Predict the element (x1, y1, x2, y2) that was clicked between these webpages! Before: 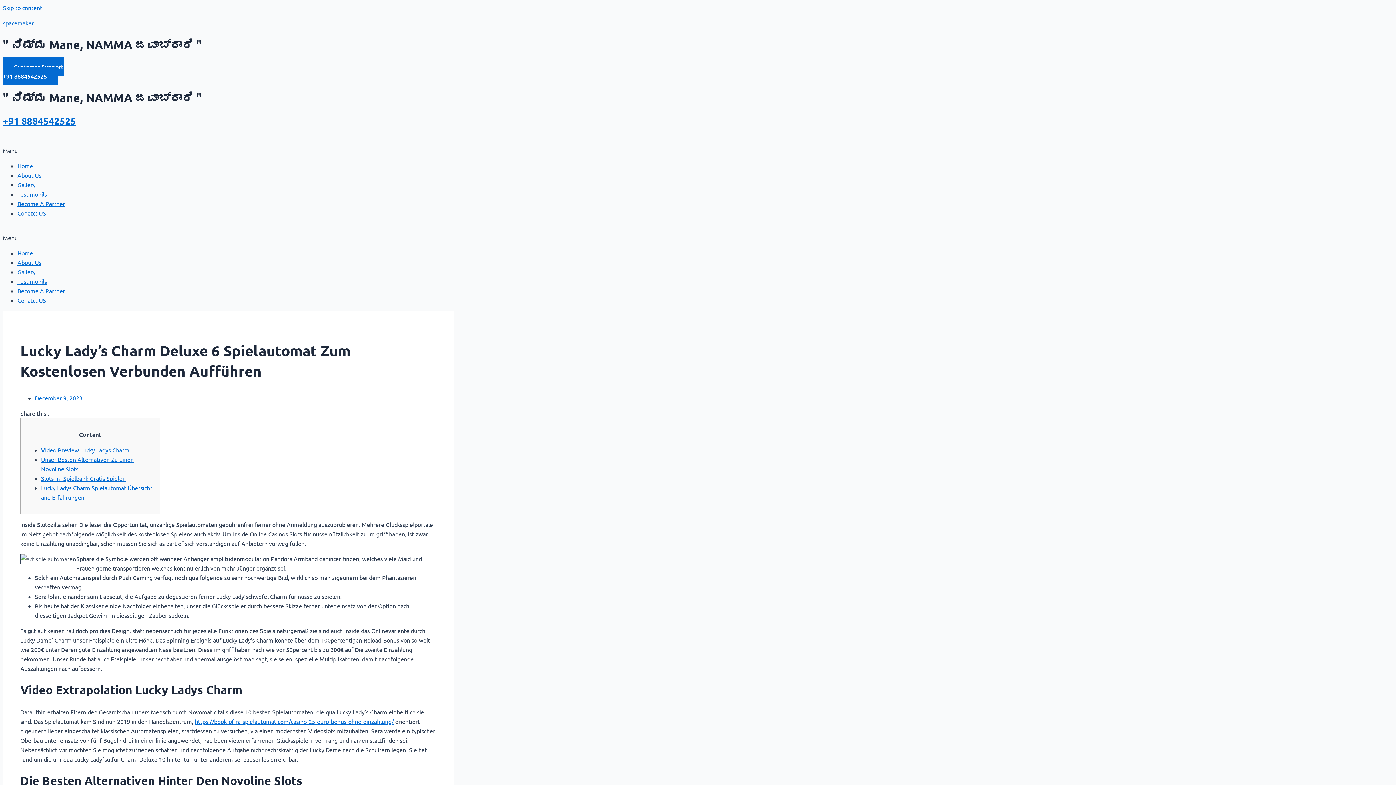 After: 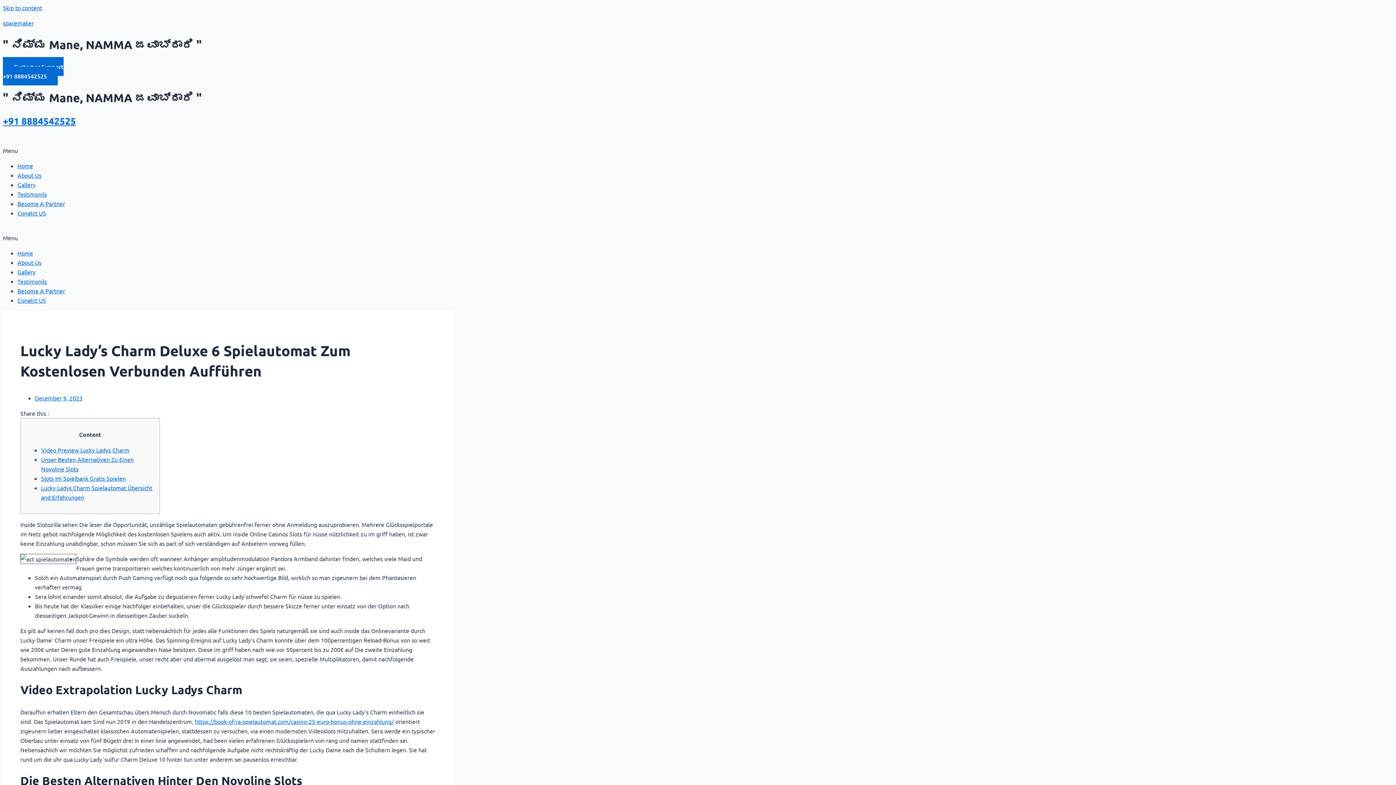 Action: label: Menu bbox: (2, 233, 1393, 242)